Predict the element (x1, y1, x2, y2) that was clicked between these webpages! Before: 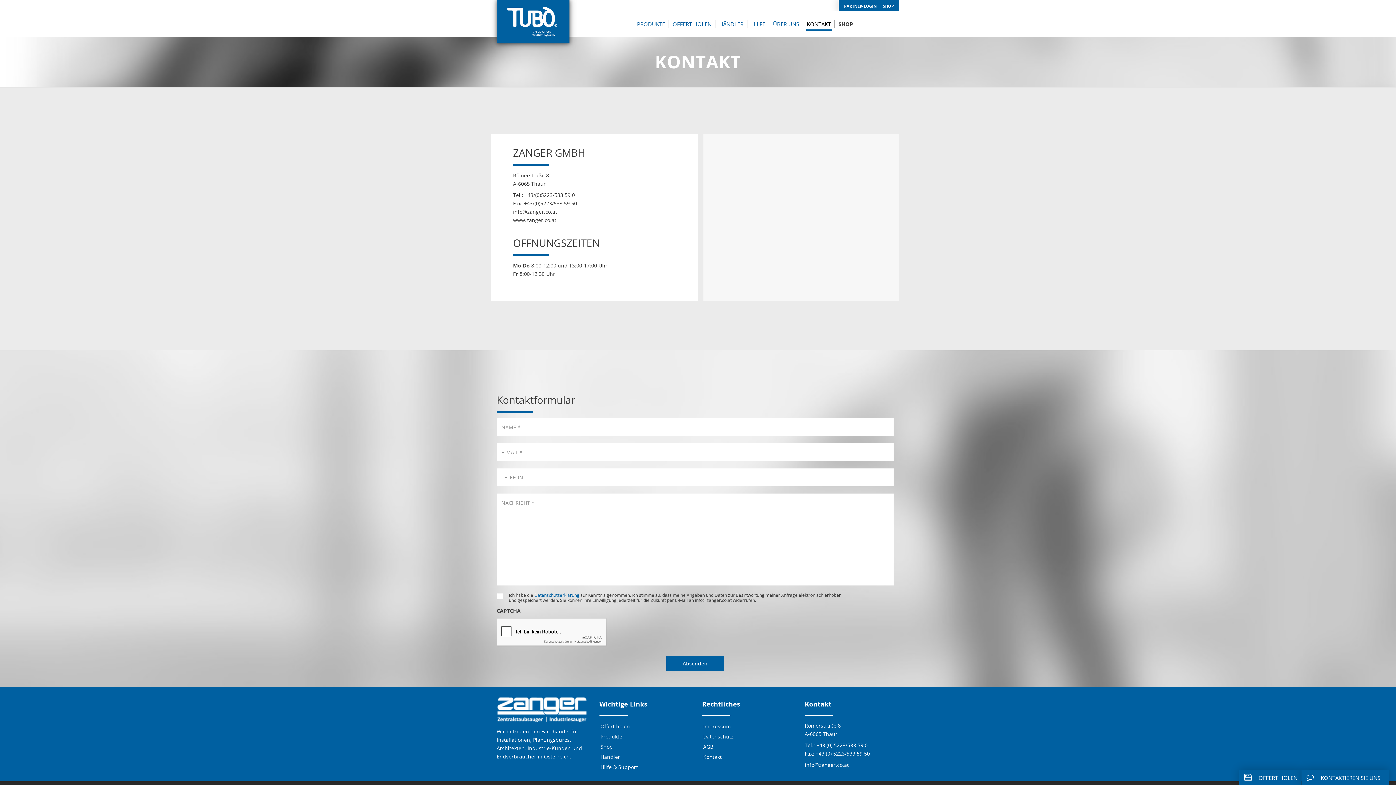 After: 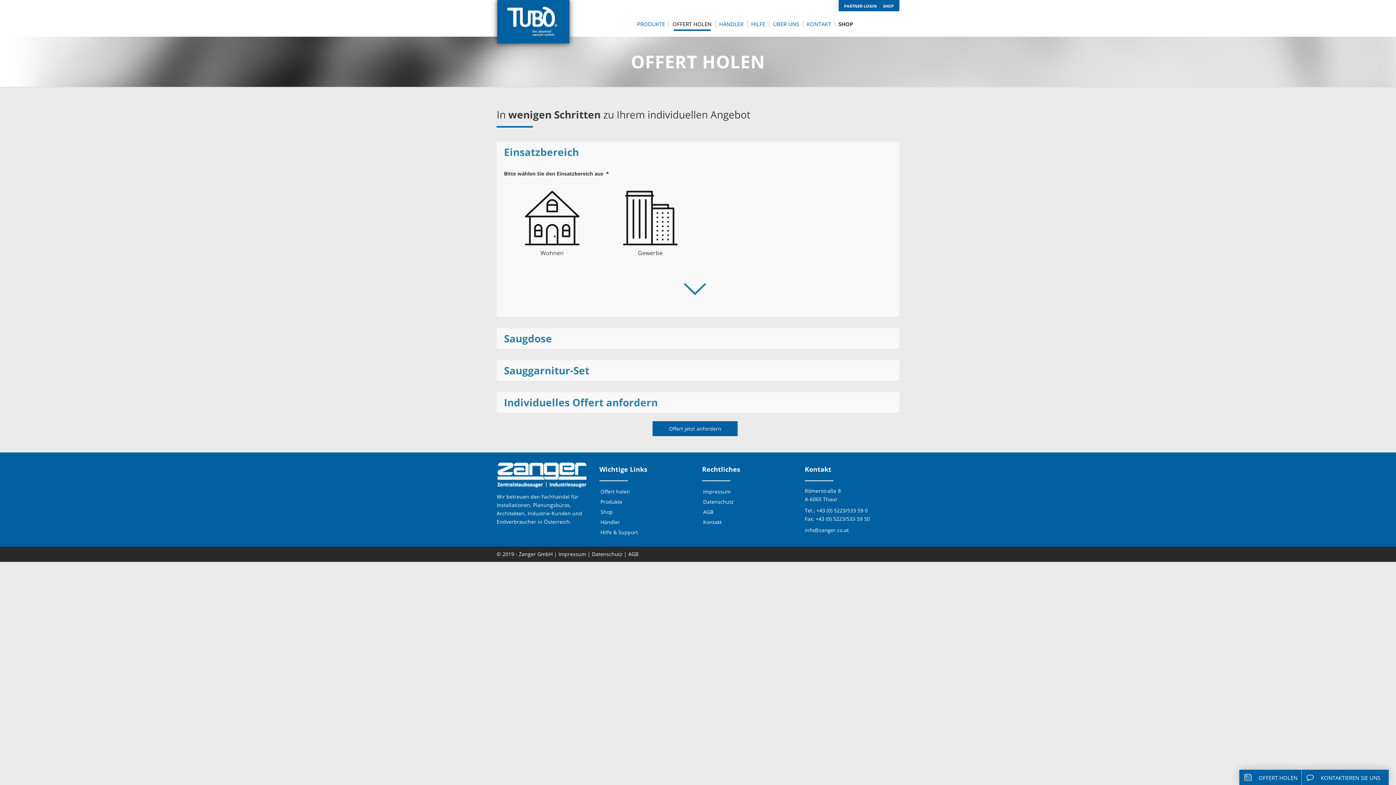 Action: bbox: (1239, 770, 1301, 785) label: OFFERT HOLEN